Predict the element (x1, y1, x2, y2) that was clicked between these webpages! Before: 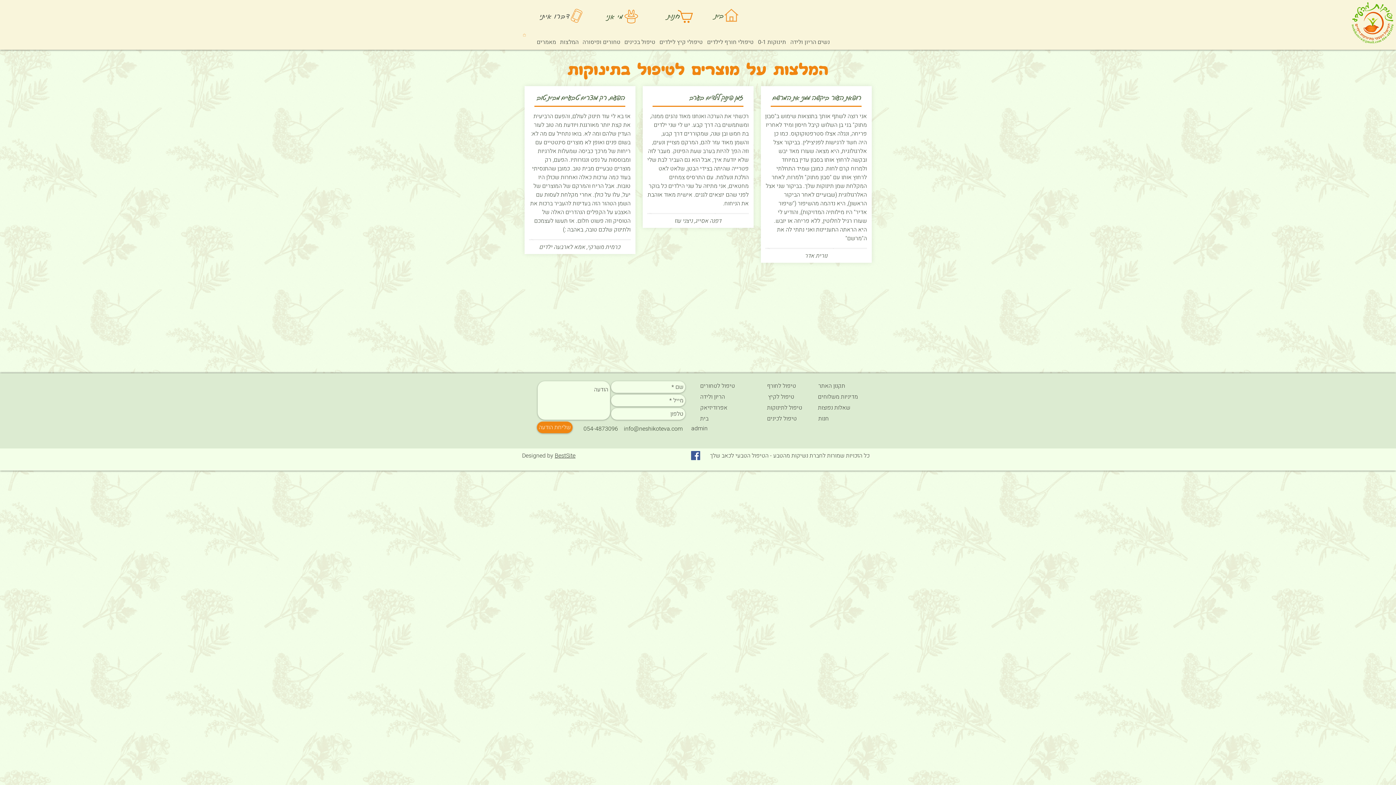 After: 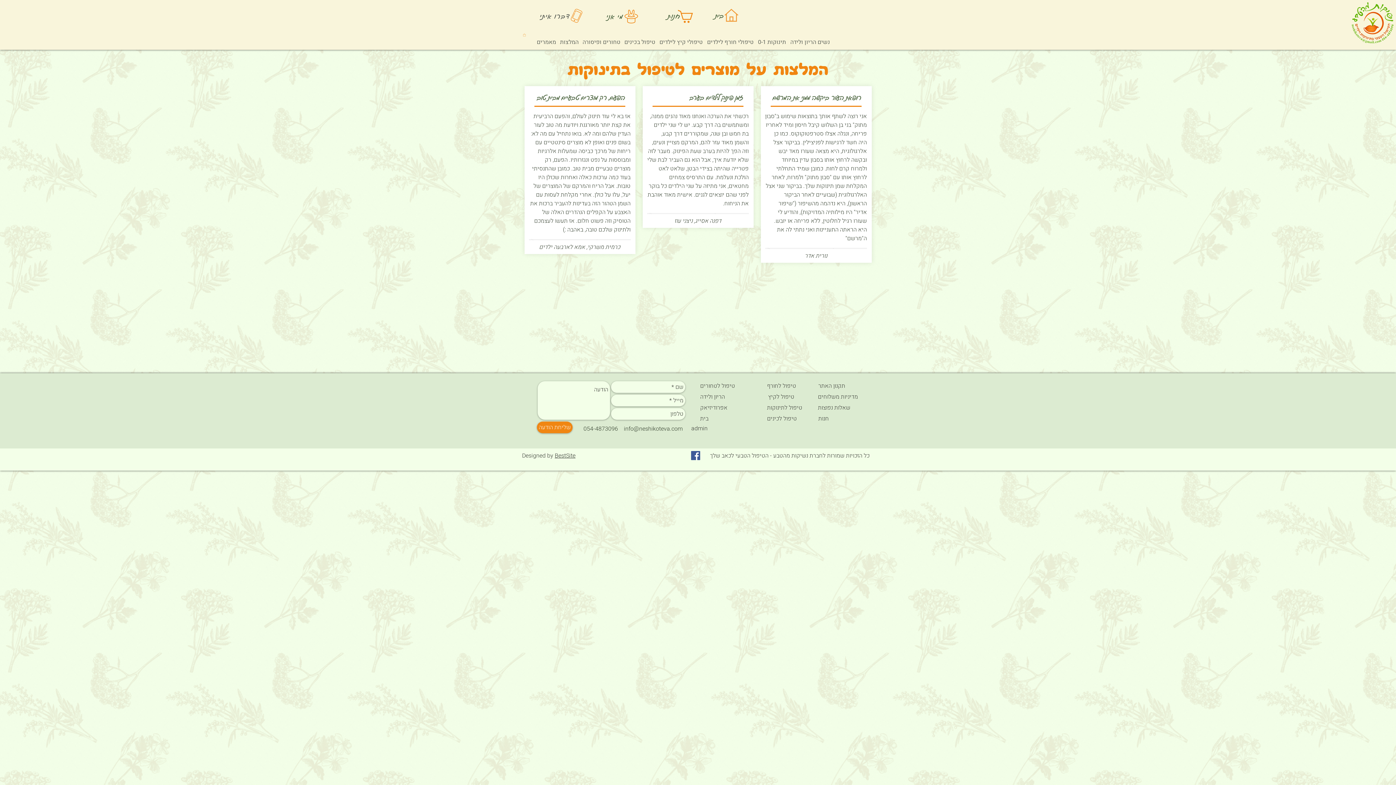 Action: bbox: (560, 35, 578, 49) label: המלצות